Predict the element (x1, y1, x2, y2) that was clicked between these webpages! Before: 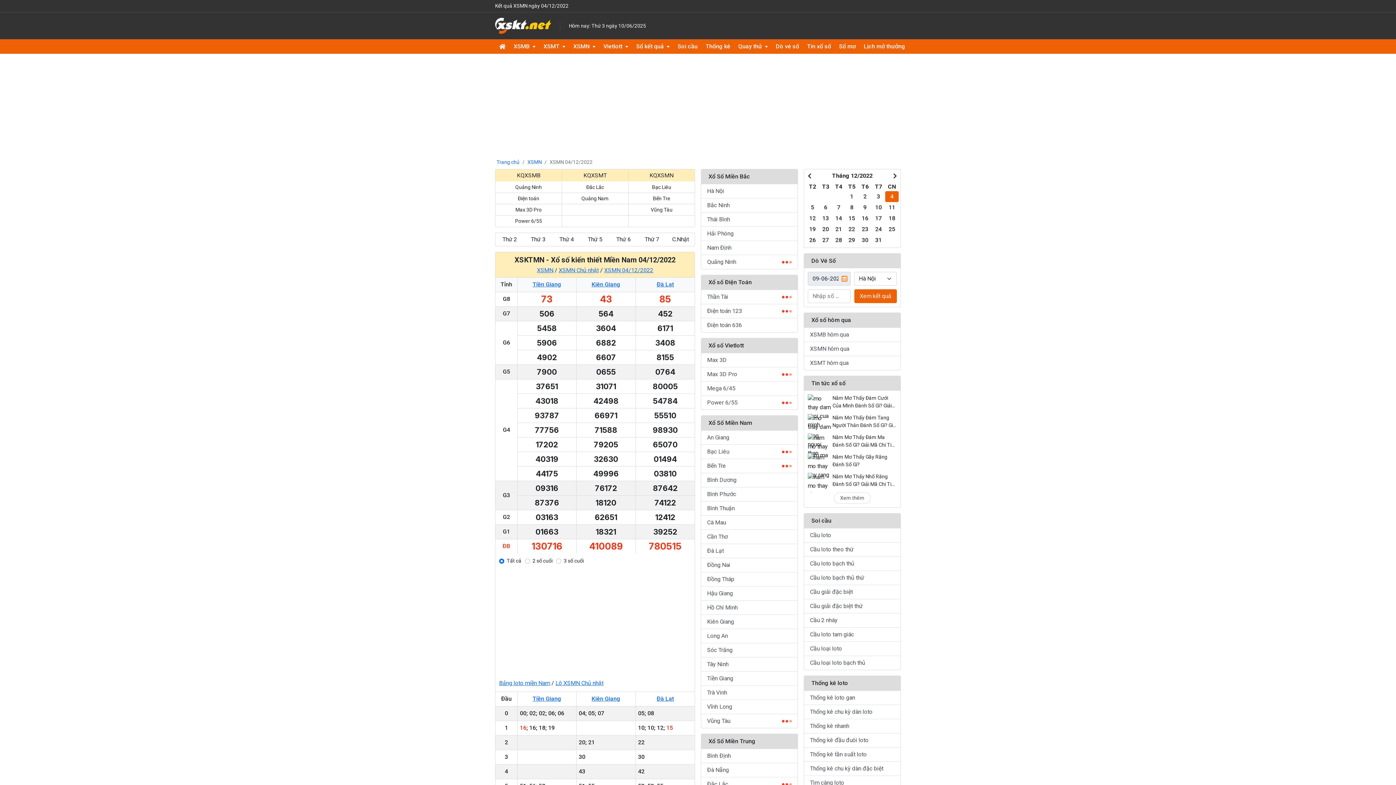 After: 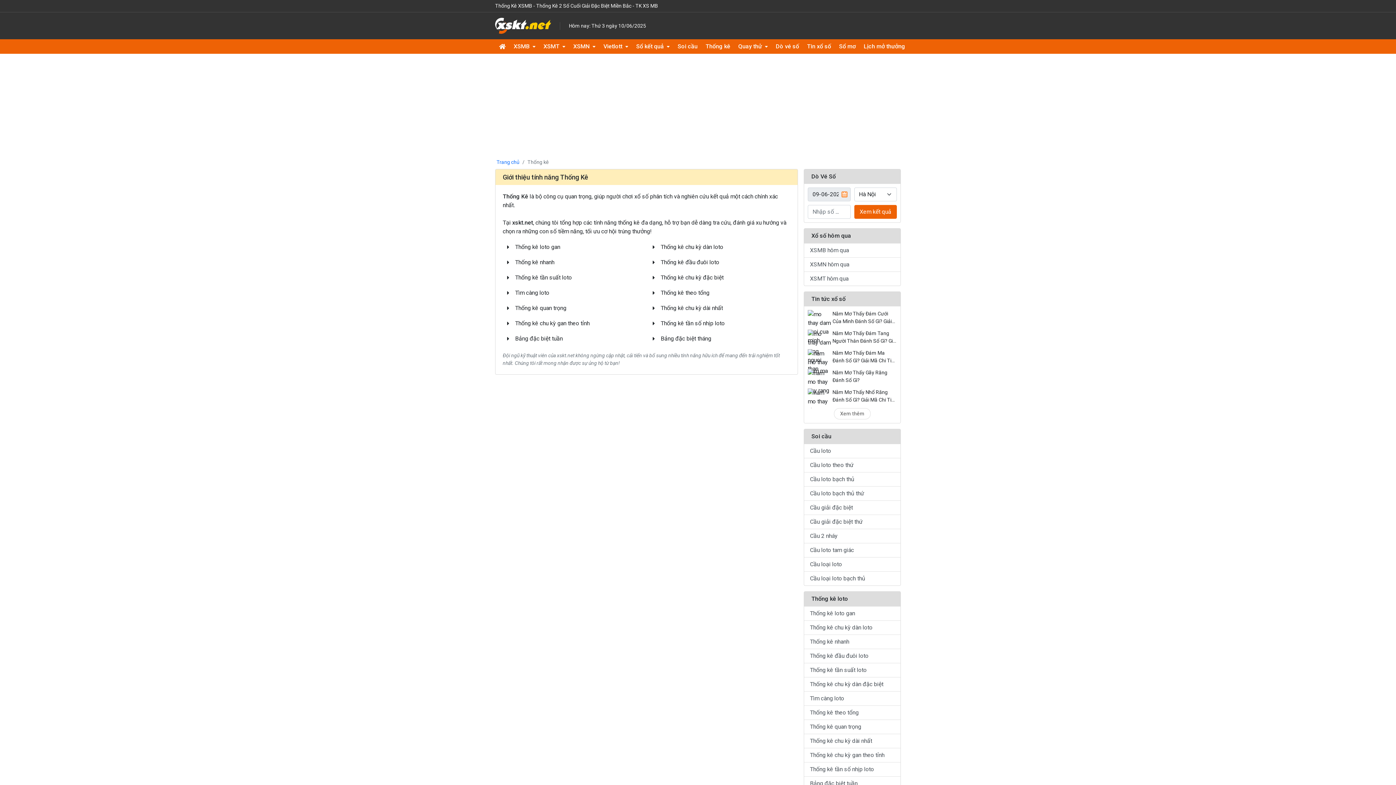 Action: bbox: (804, 676, 900, 690) label: Thống kê loto